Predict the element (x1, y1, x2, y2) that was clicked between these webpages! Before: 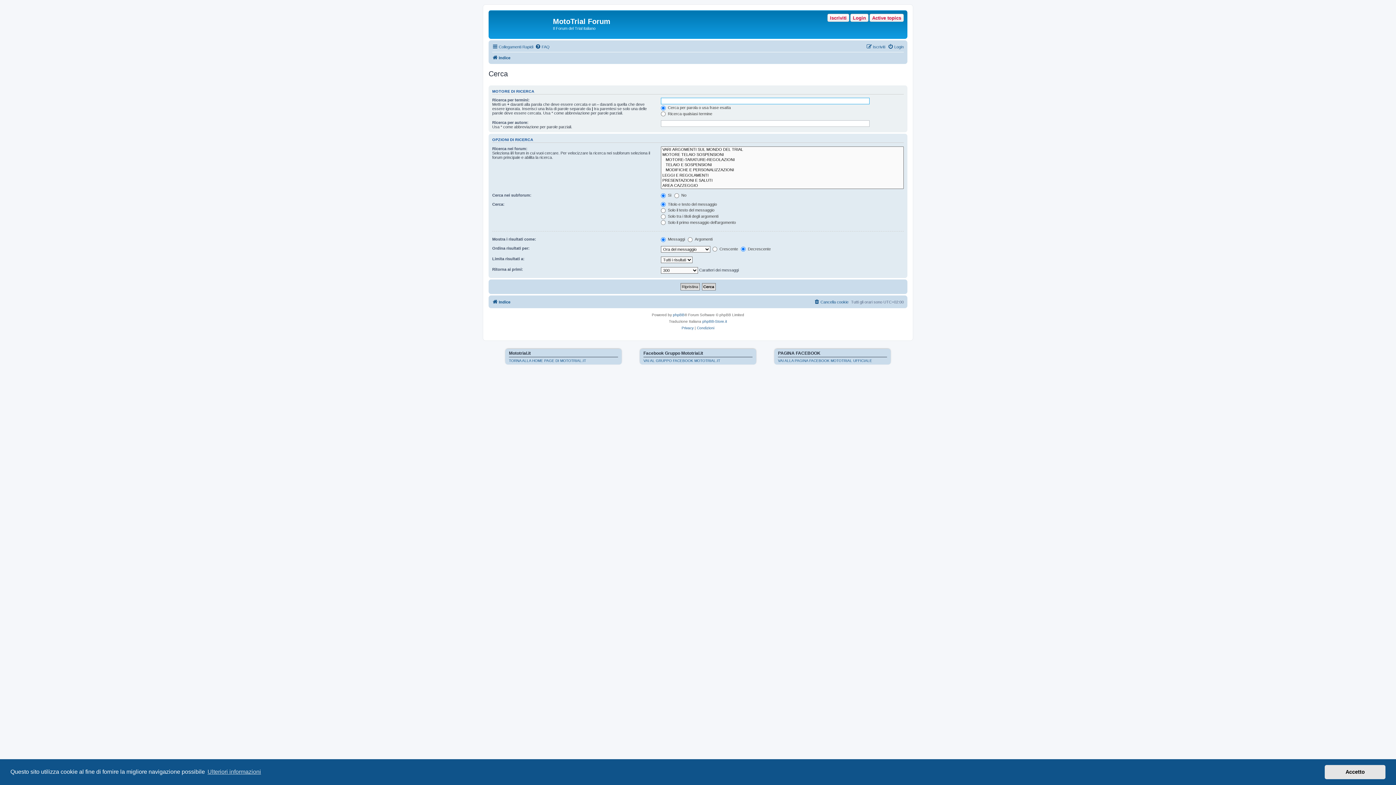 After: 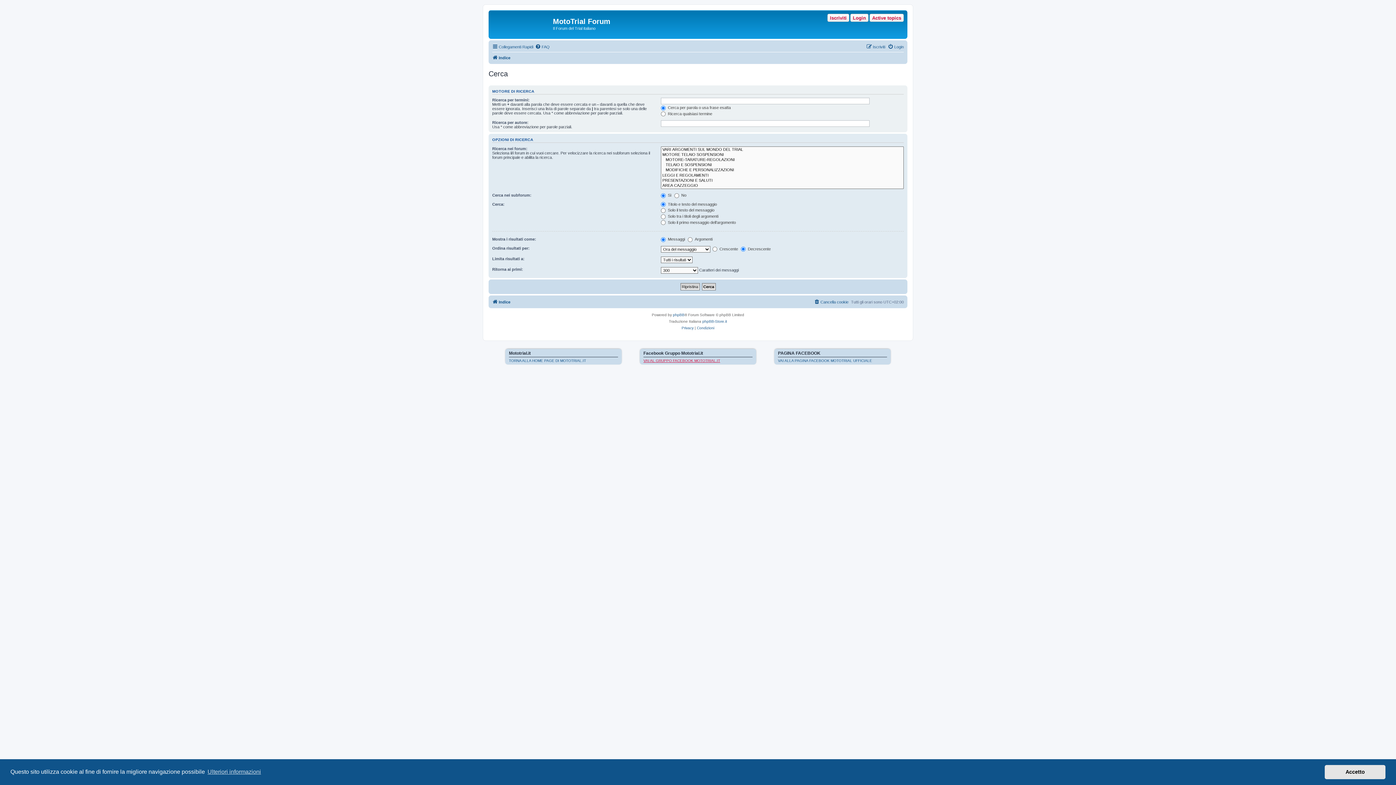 Action: label: VAI AL GRUPPO FACEBOOK MOTOTRIAL.IT bbox: (643, 358, 720, 362)